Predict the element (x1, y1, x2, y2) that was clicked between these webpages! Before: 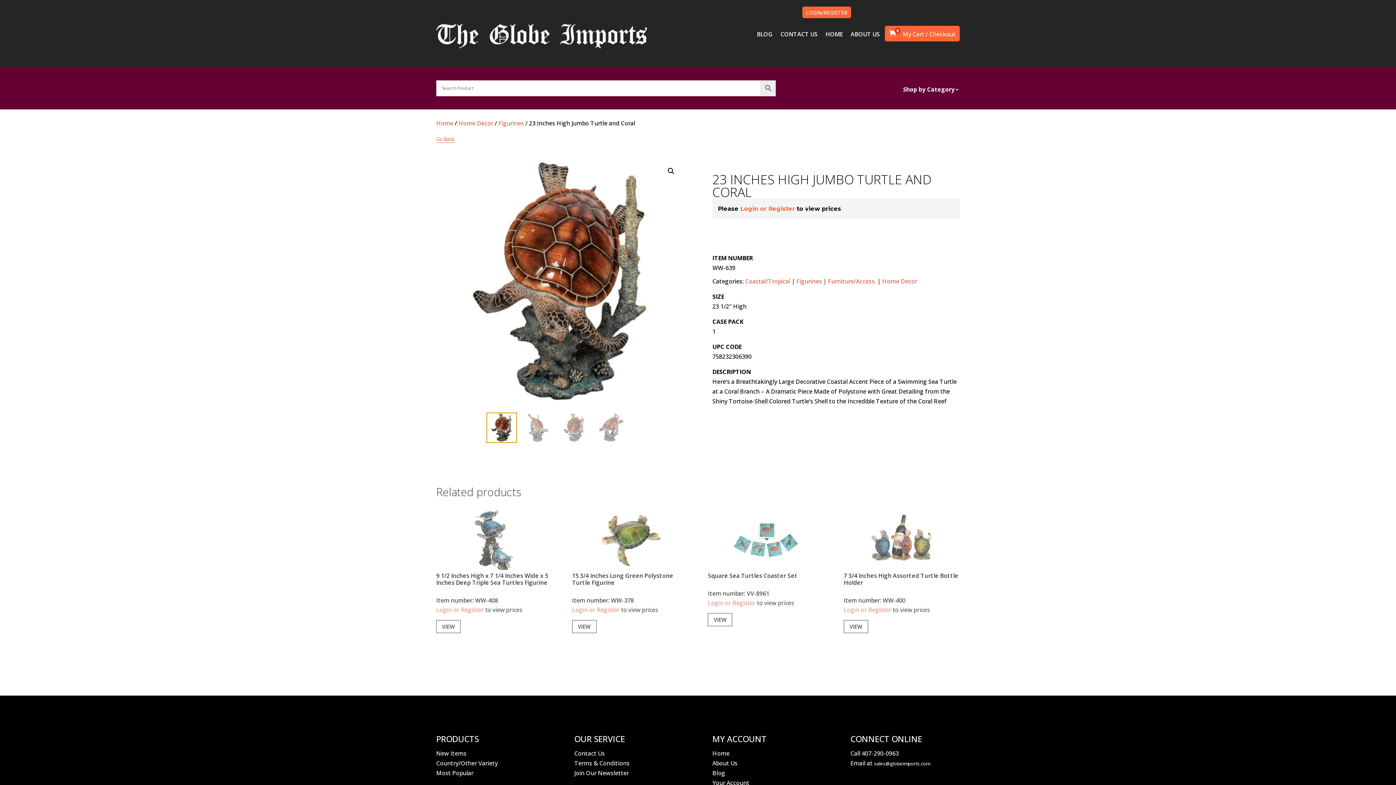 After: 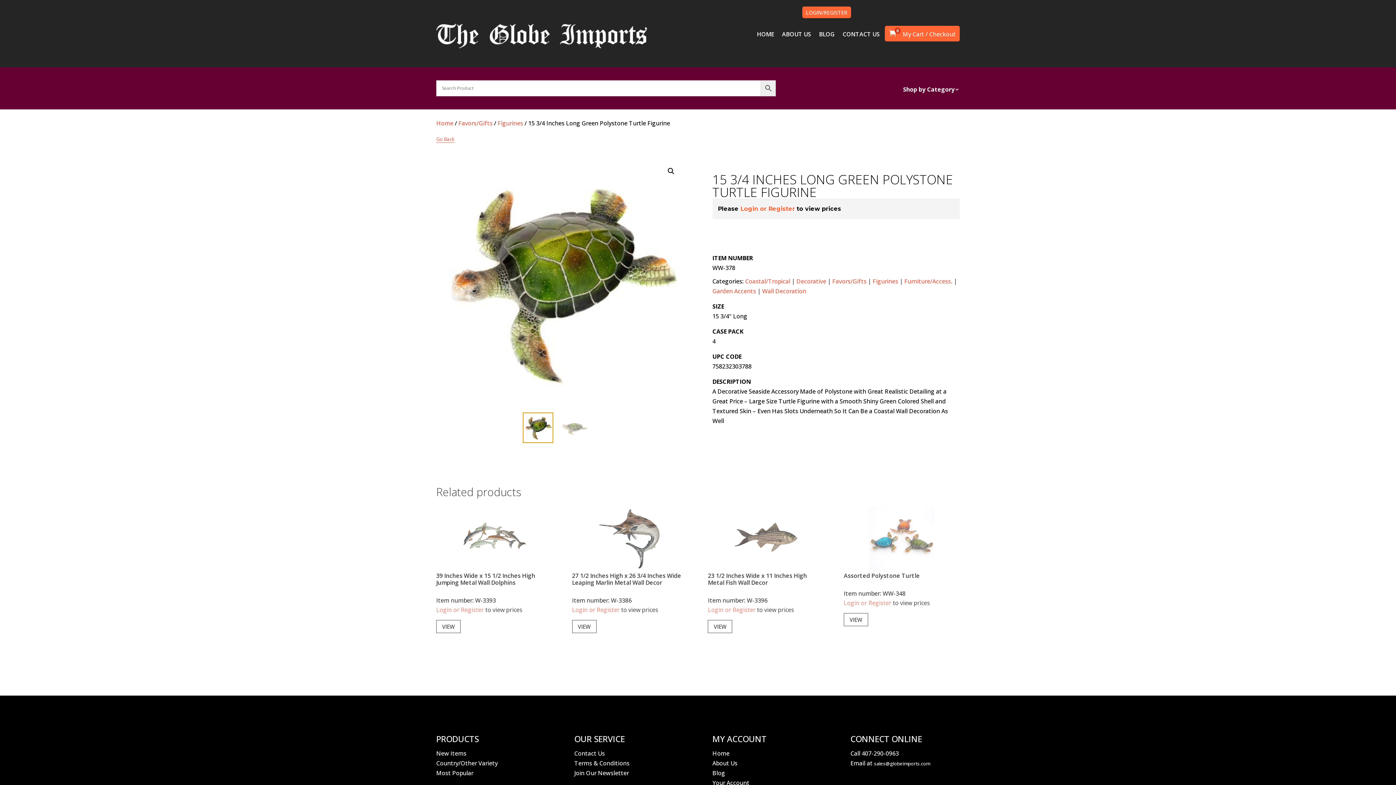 Action: label: VIEW bbox: (572, 620, 596, 633)